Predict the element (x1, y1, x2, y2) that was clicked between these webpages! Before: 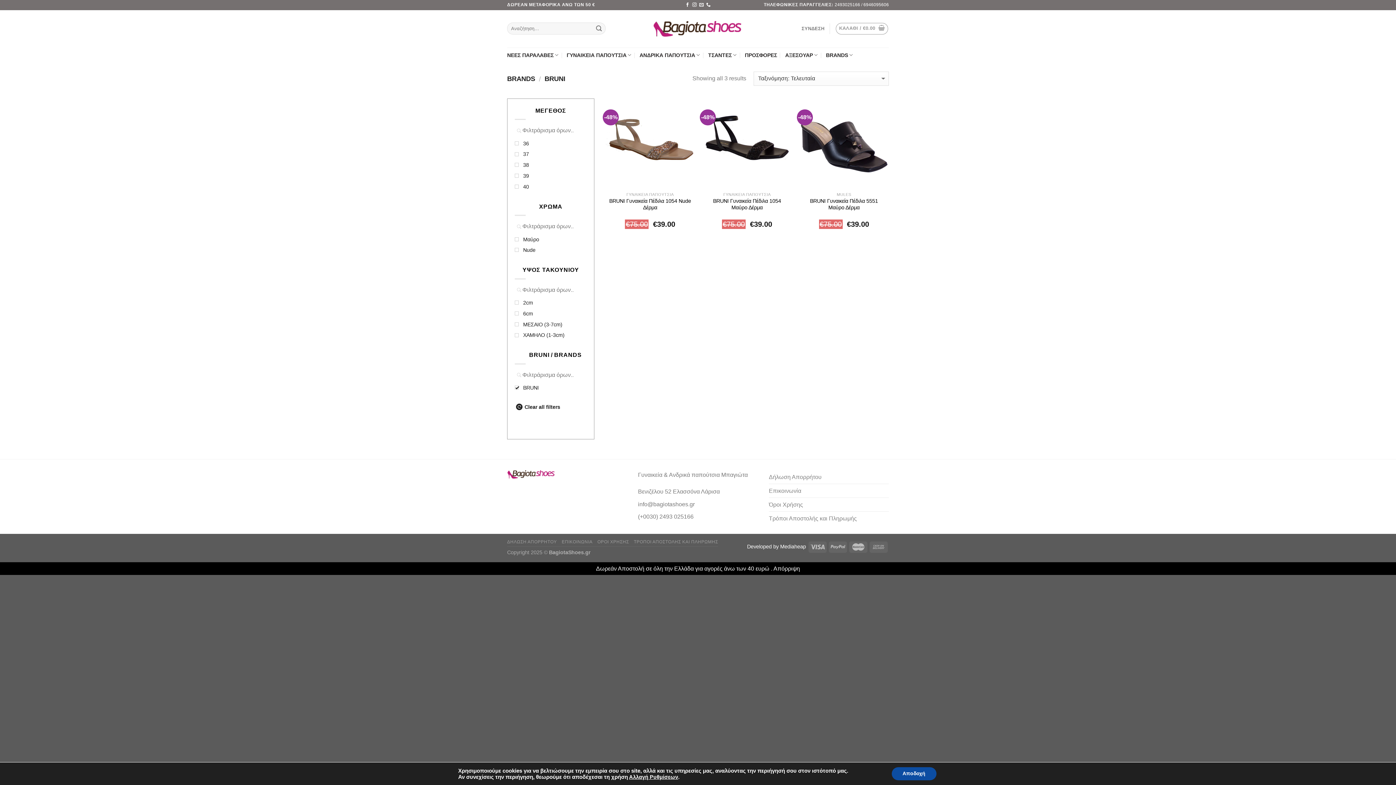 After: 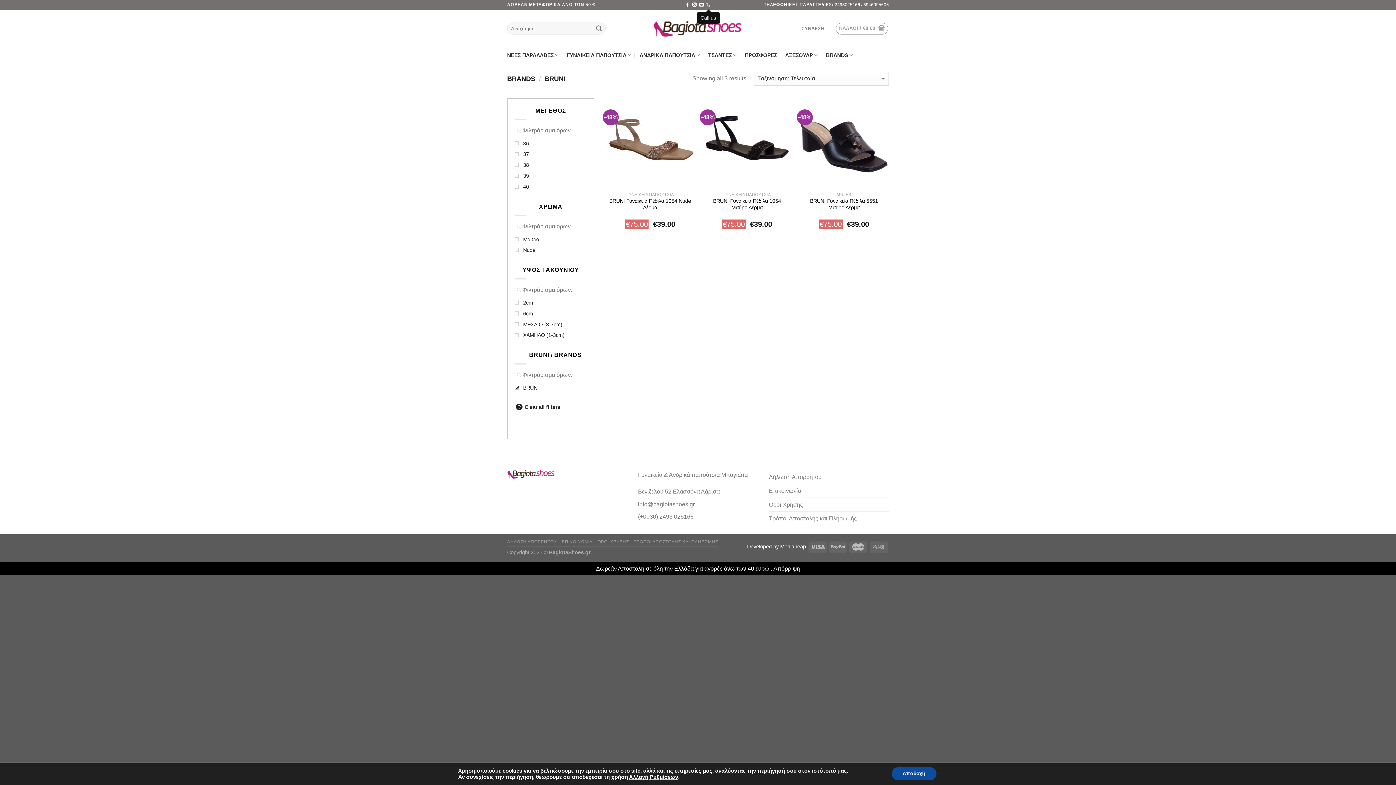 Action: bbox: (706, 2, 710, 7)